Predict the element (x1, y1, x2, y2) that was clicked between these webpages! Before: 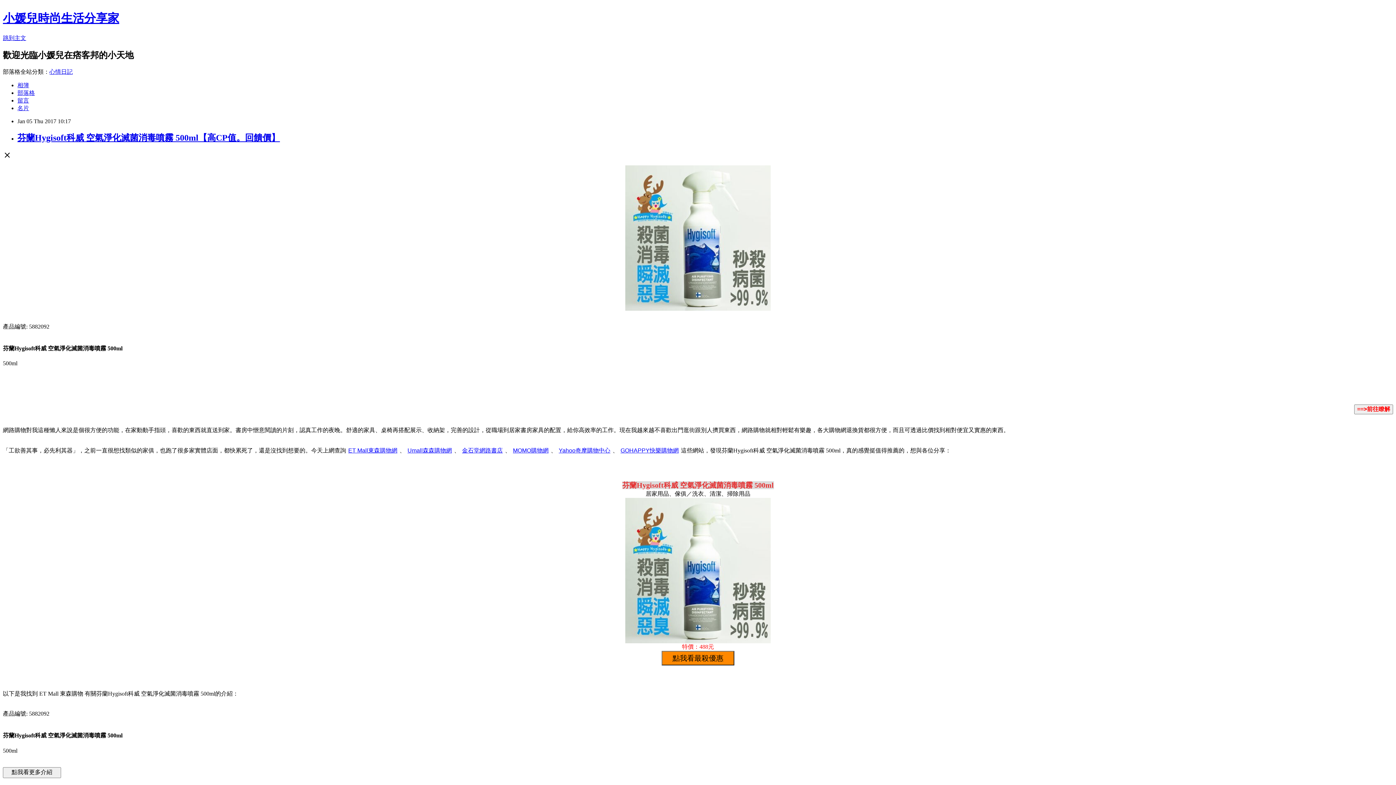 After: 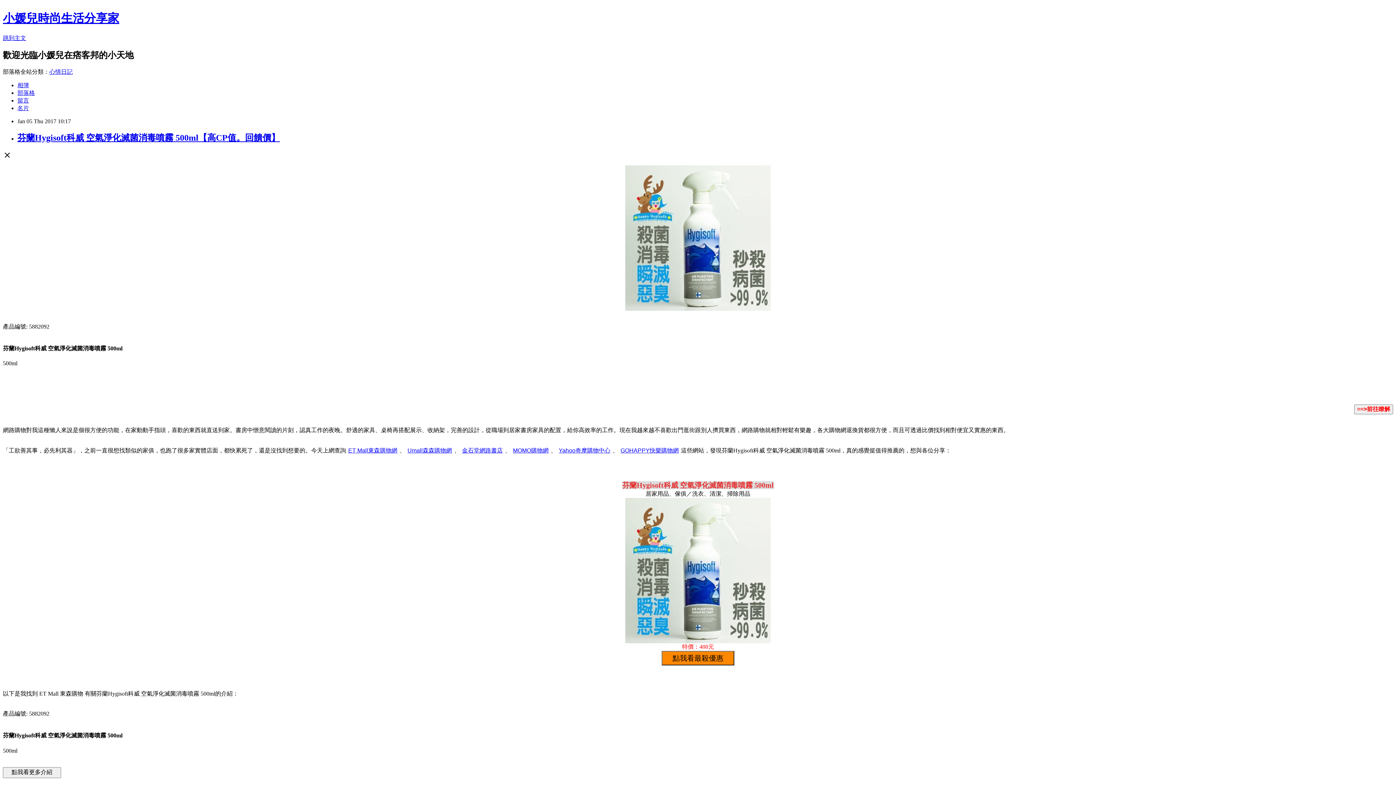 Action: label: 留言 bbox: (17, 97, 29, 103)